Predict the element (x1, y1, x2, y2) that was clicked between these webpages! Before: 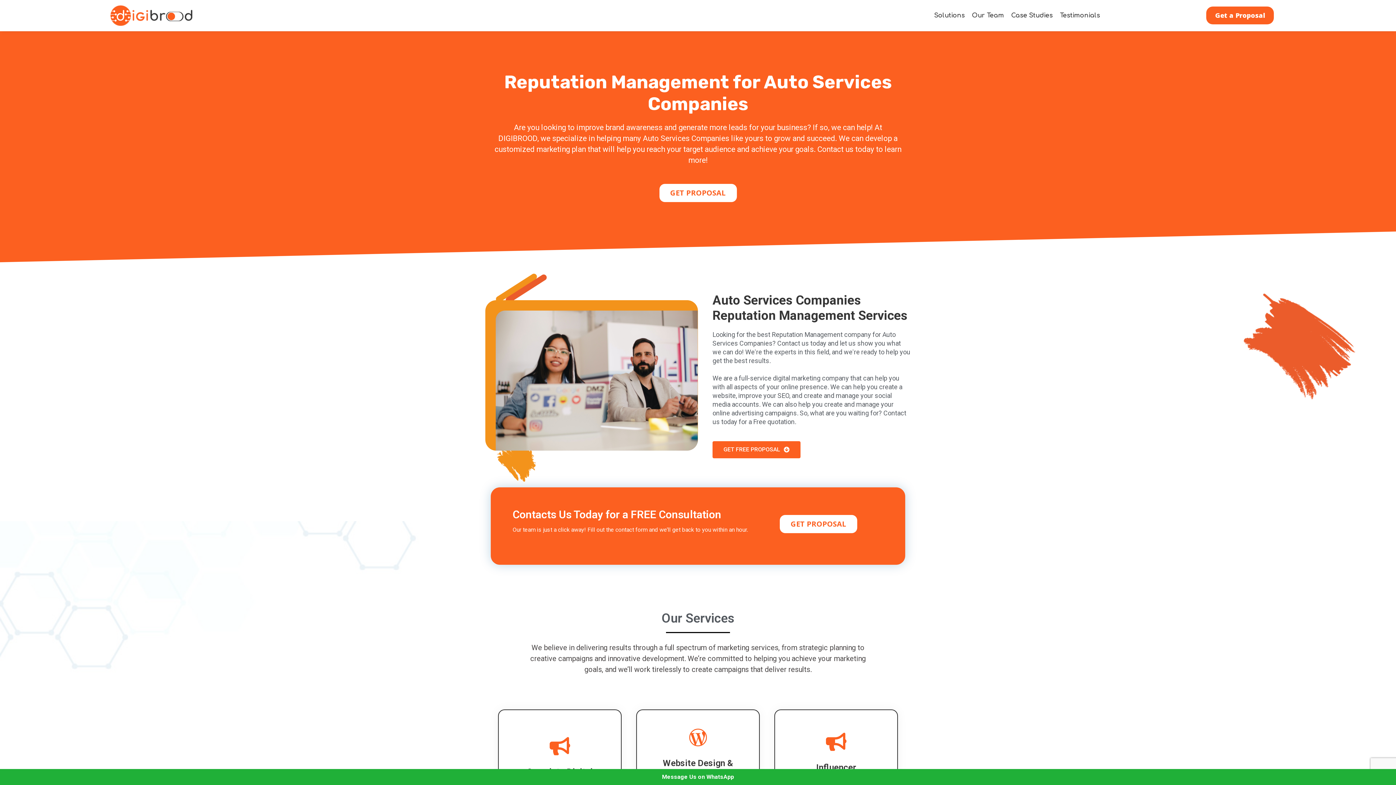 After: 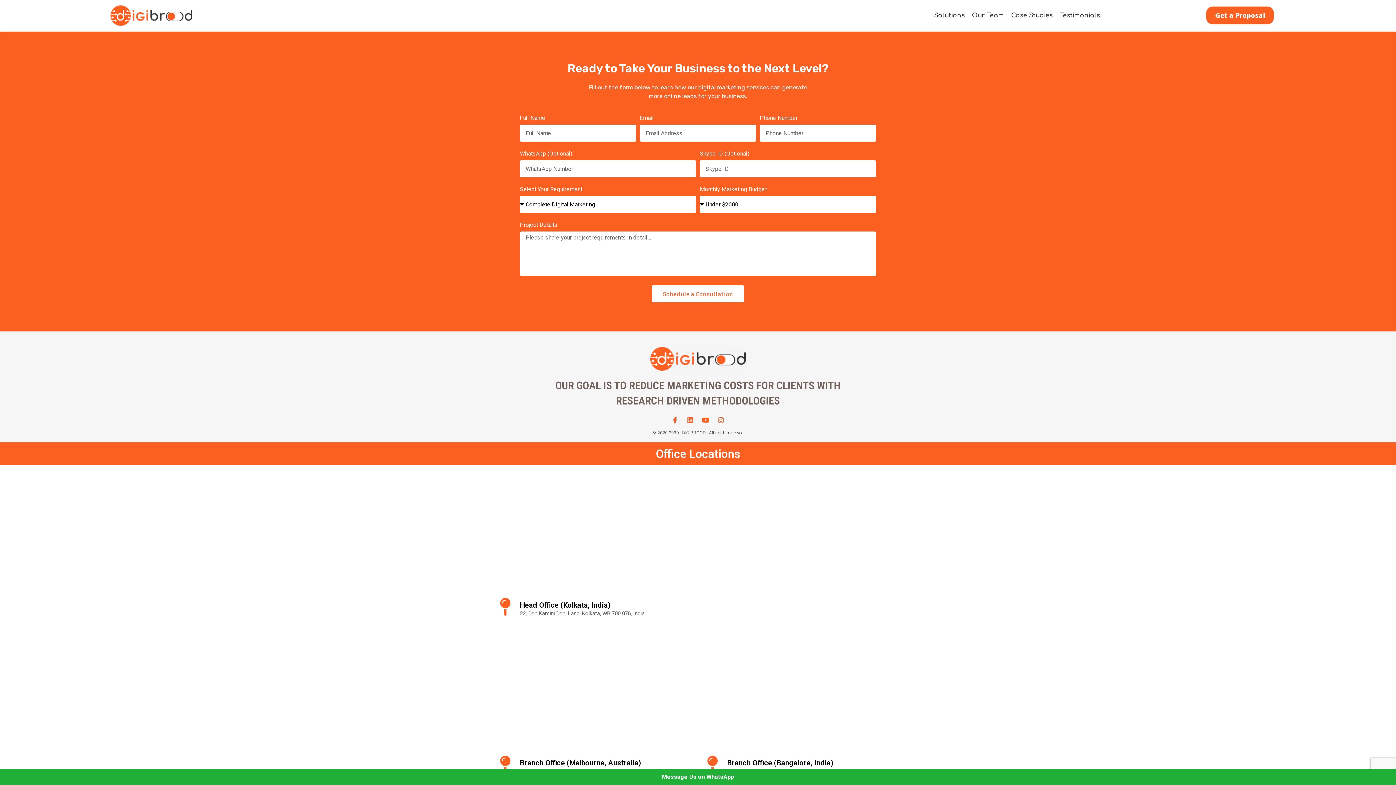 Action: bbox: (780, 515, 857, 533) label: GET PROPOSAL